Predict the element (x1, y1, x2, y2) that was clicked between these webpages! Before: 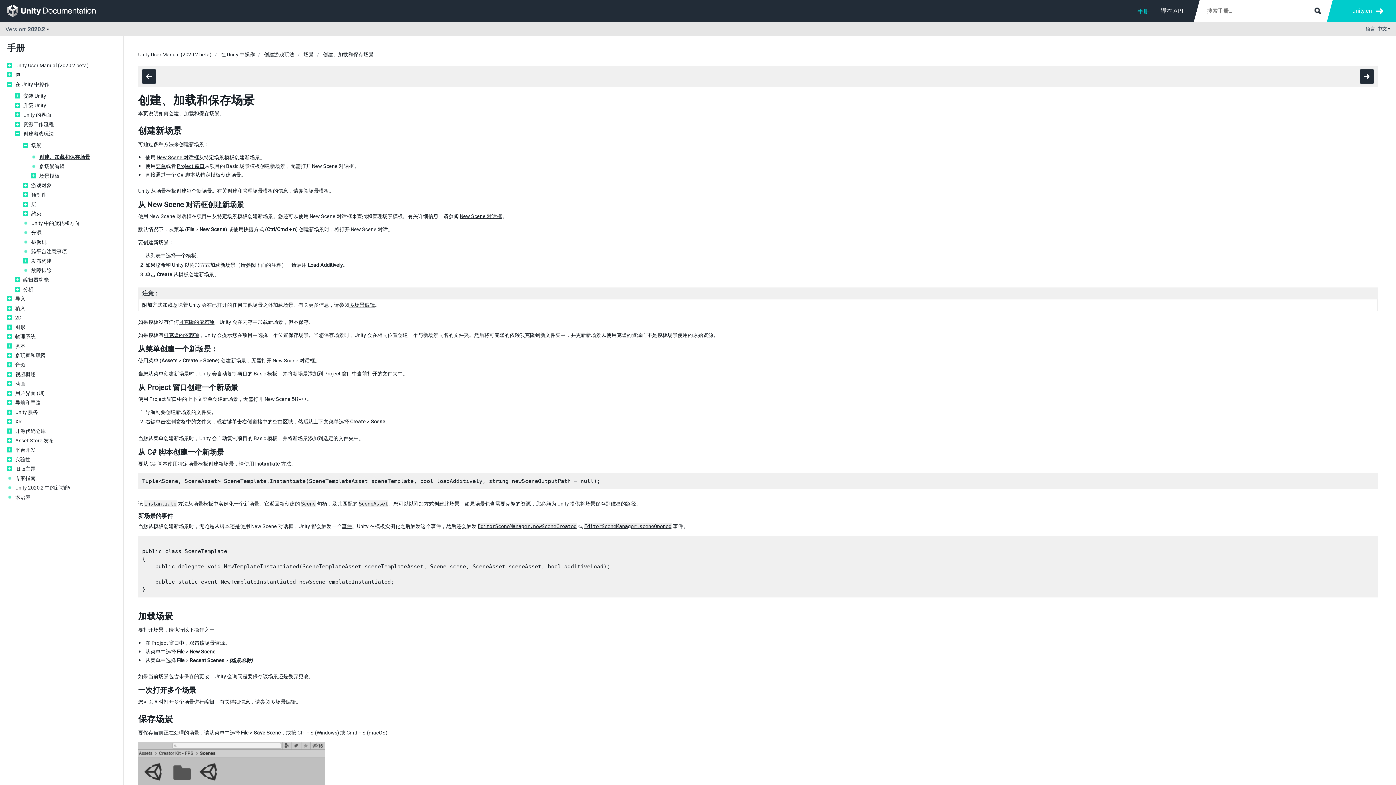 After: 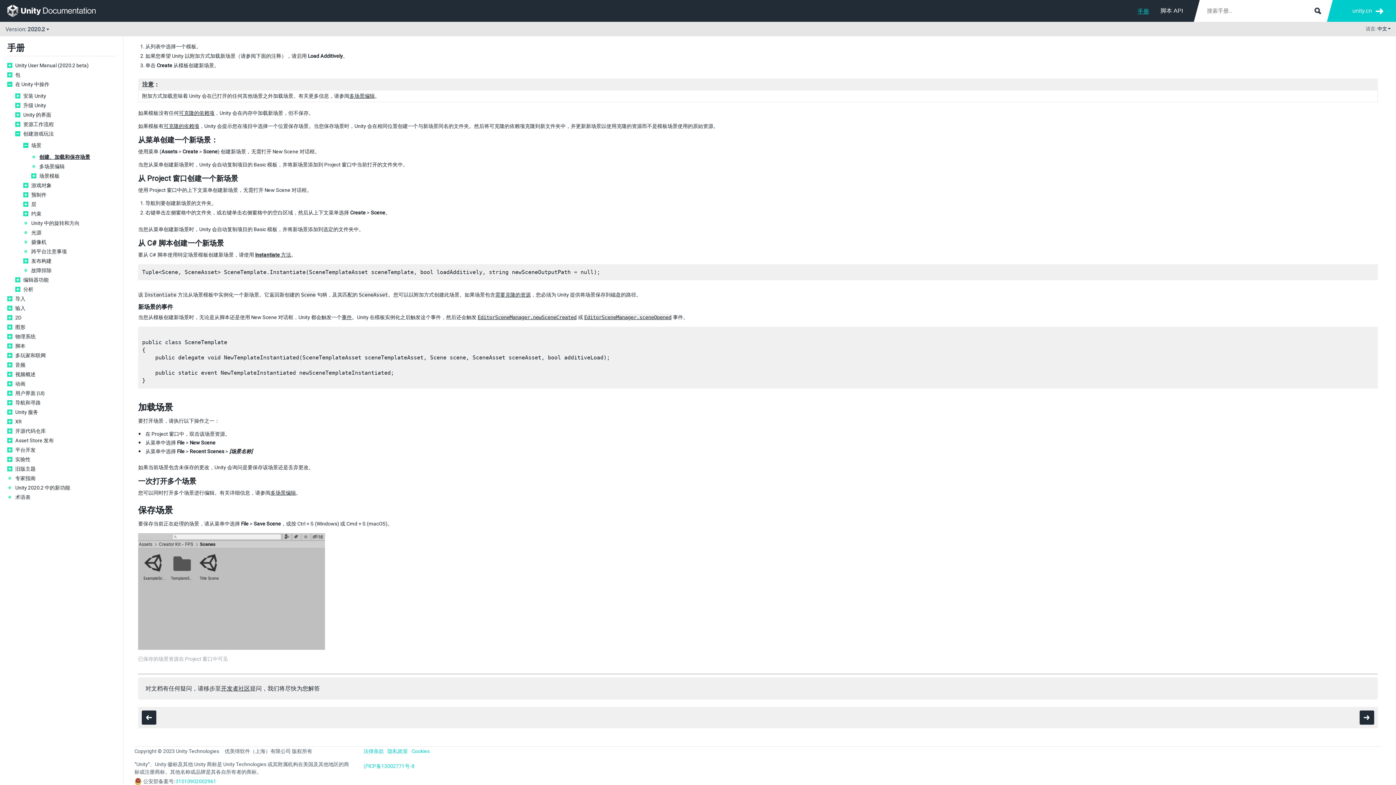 Action: label: Project 窗口 bbox: (177, 163, 204, 169)